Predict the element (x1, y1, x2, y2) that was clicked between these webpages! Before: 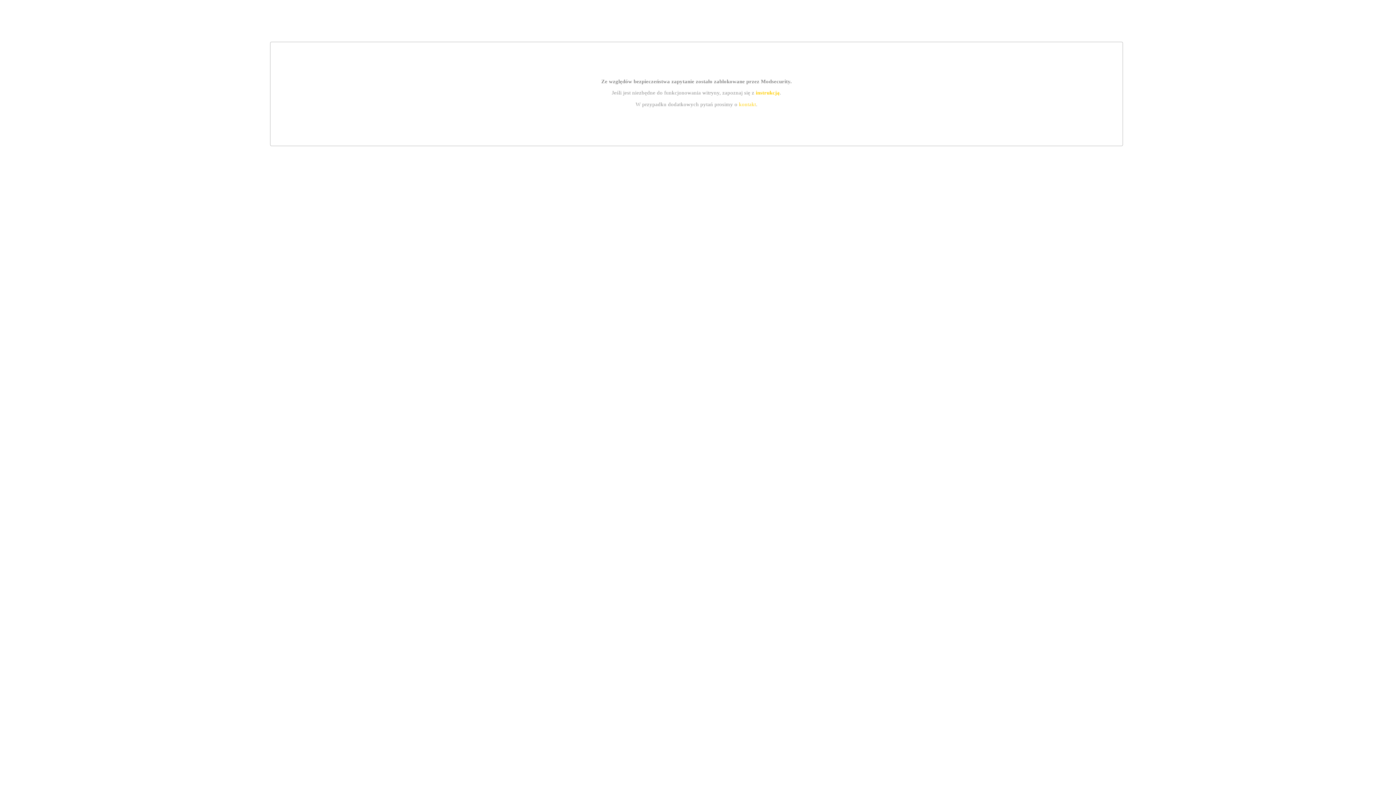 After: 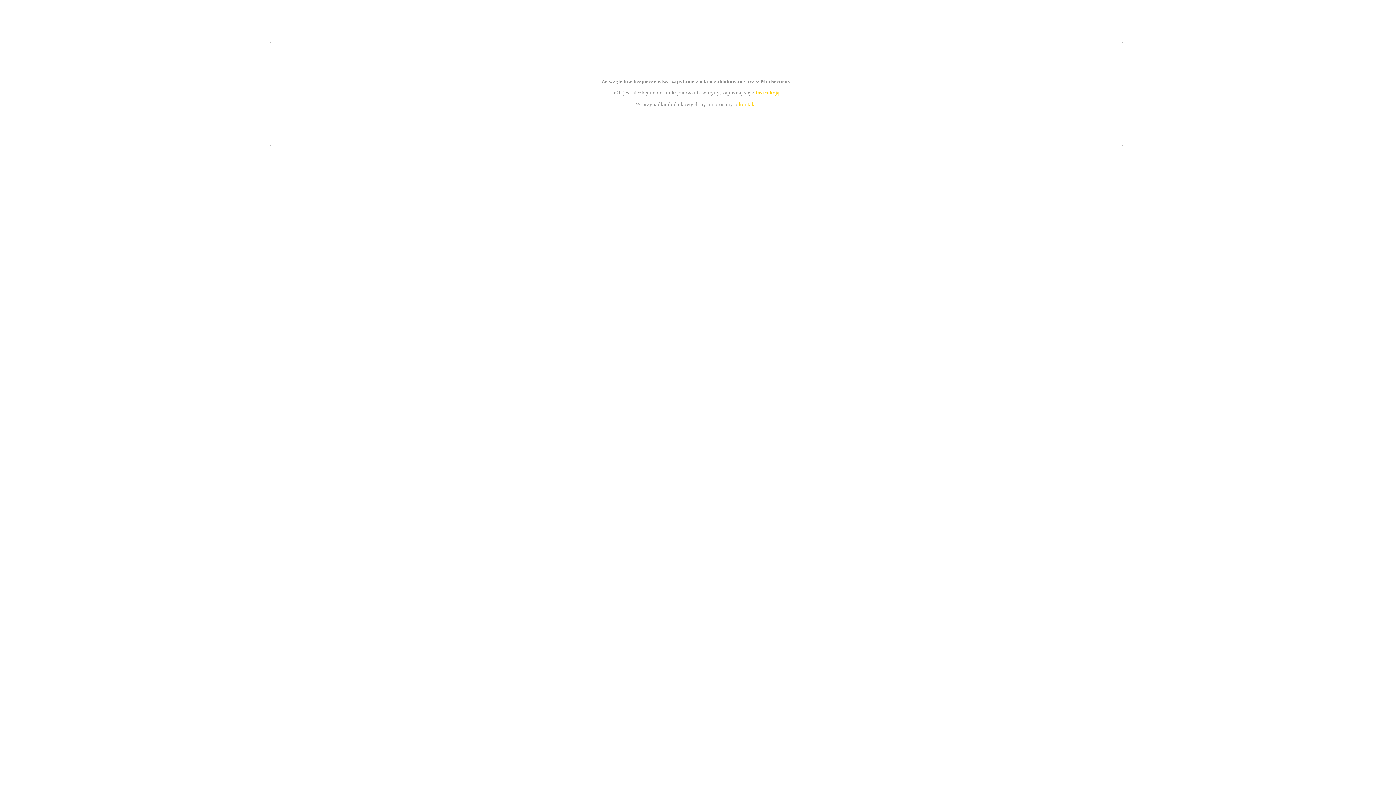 Action: label: kontakt bbox: (739, 101, 756, 107)